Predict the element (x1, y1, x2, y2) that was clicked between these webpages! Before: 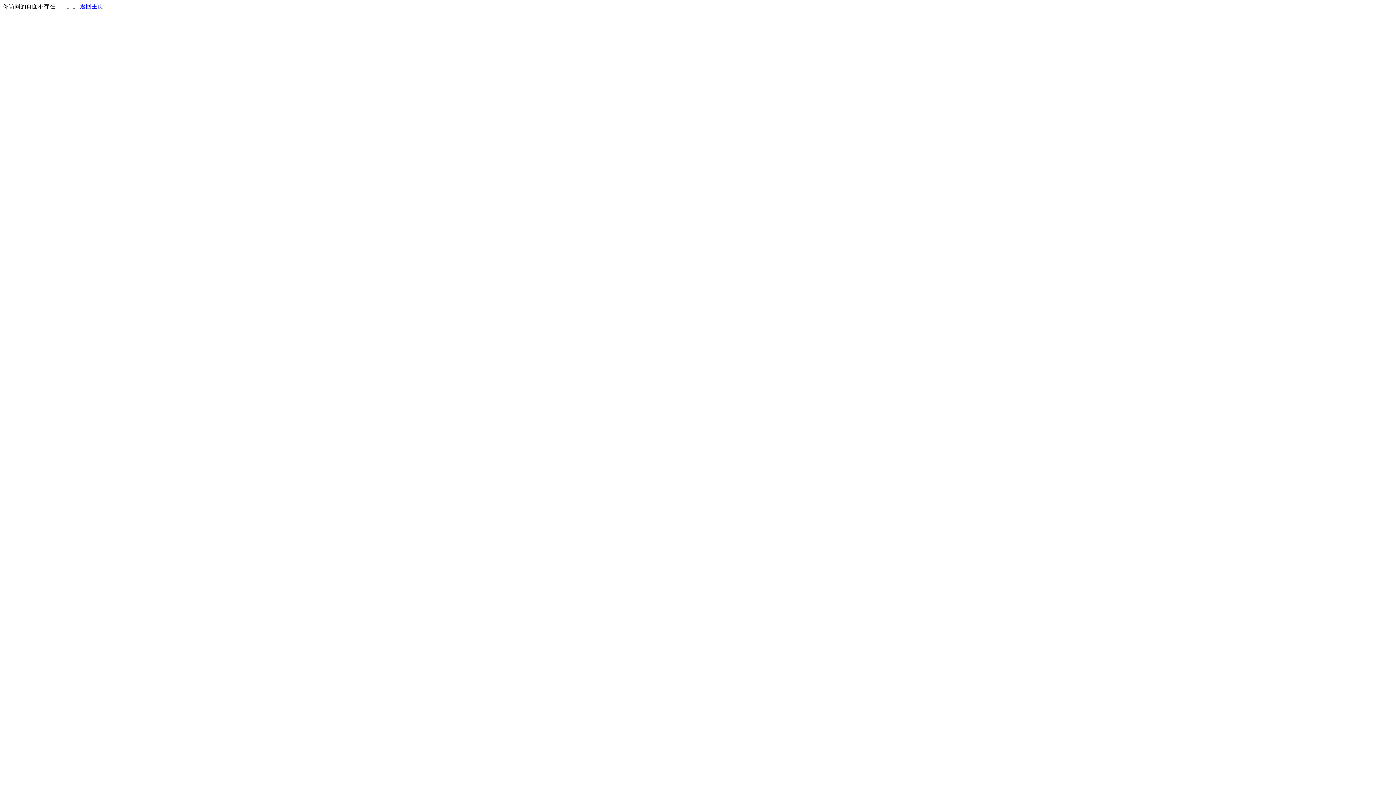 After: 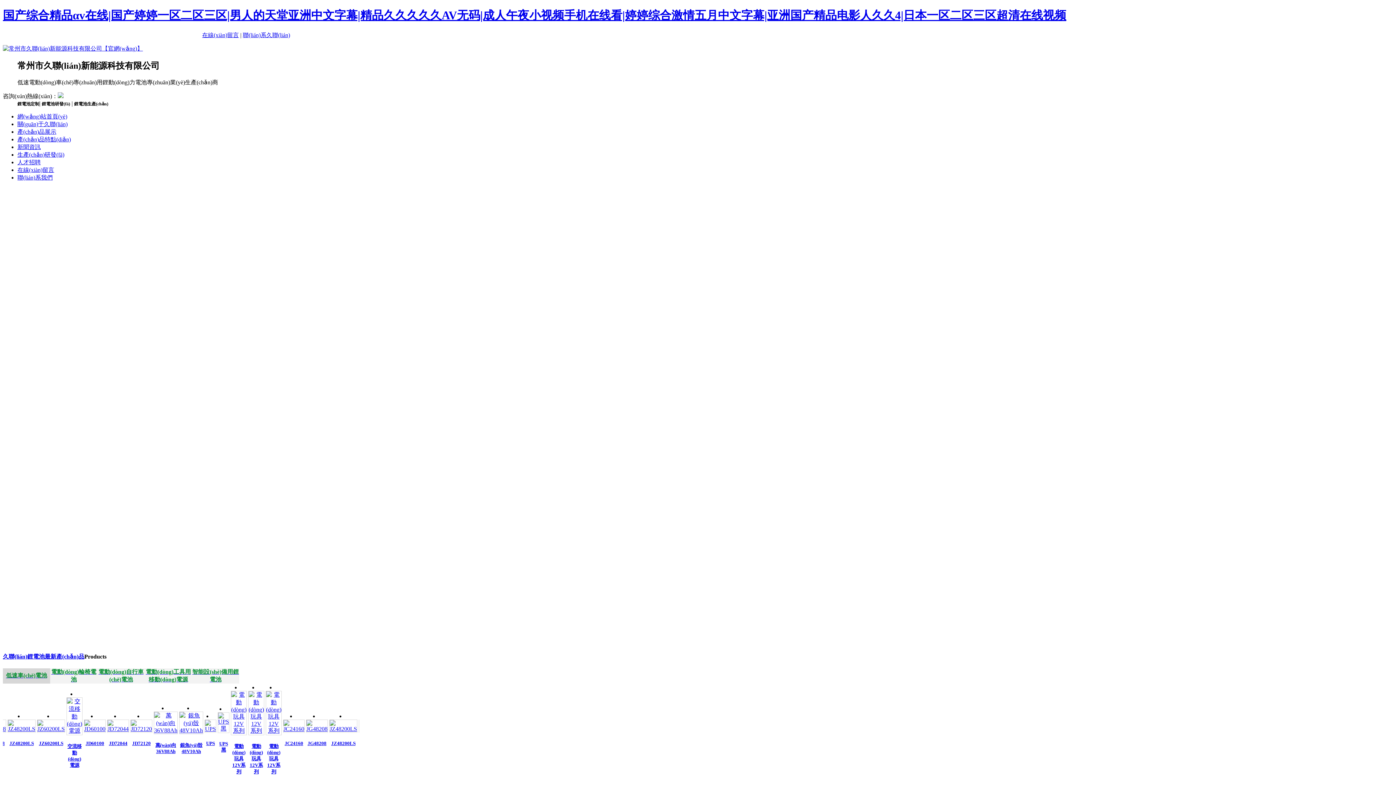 Action: bbox: (80, 3, 103, 9) label: 返回主页